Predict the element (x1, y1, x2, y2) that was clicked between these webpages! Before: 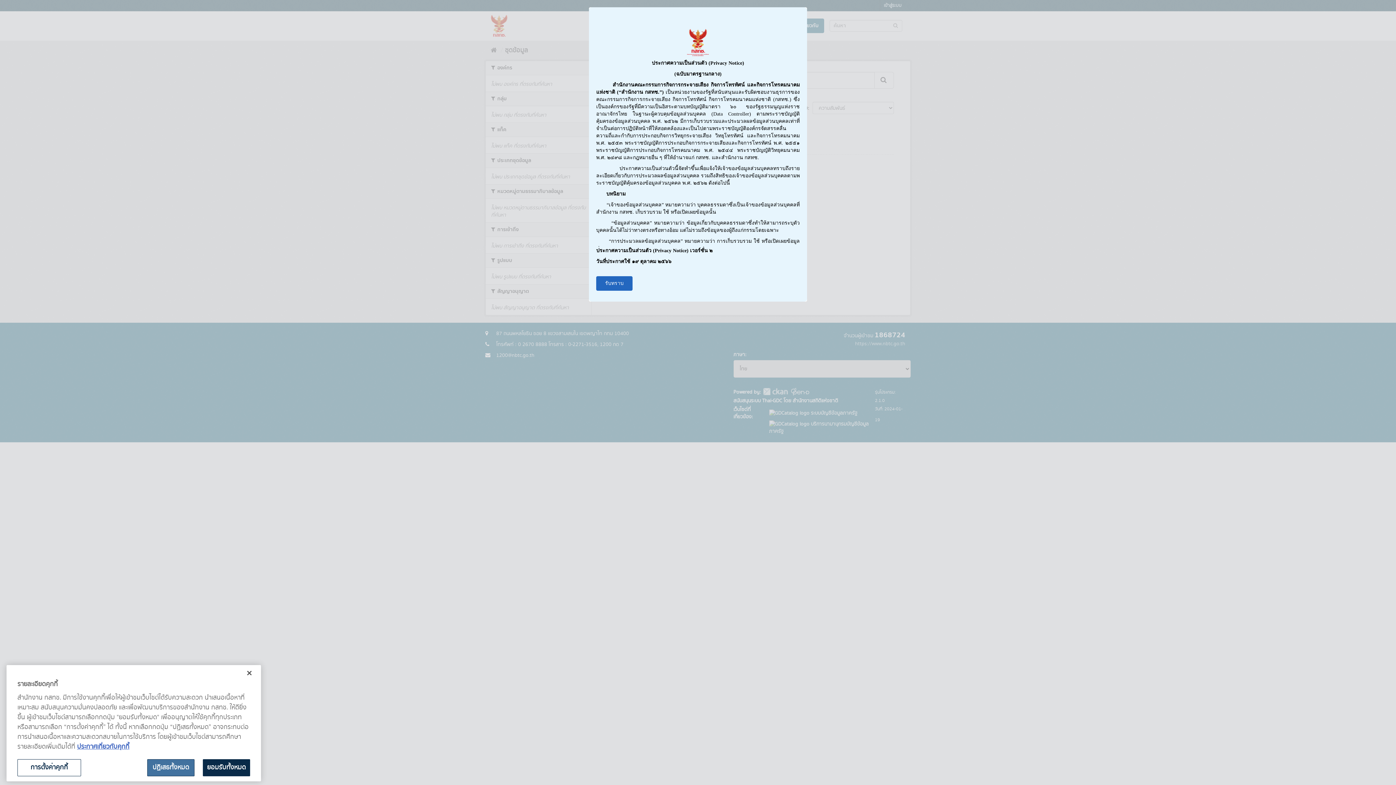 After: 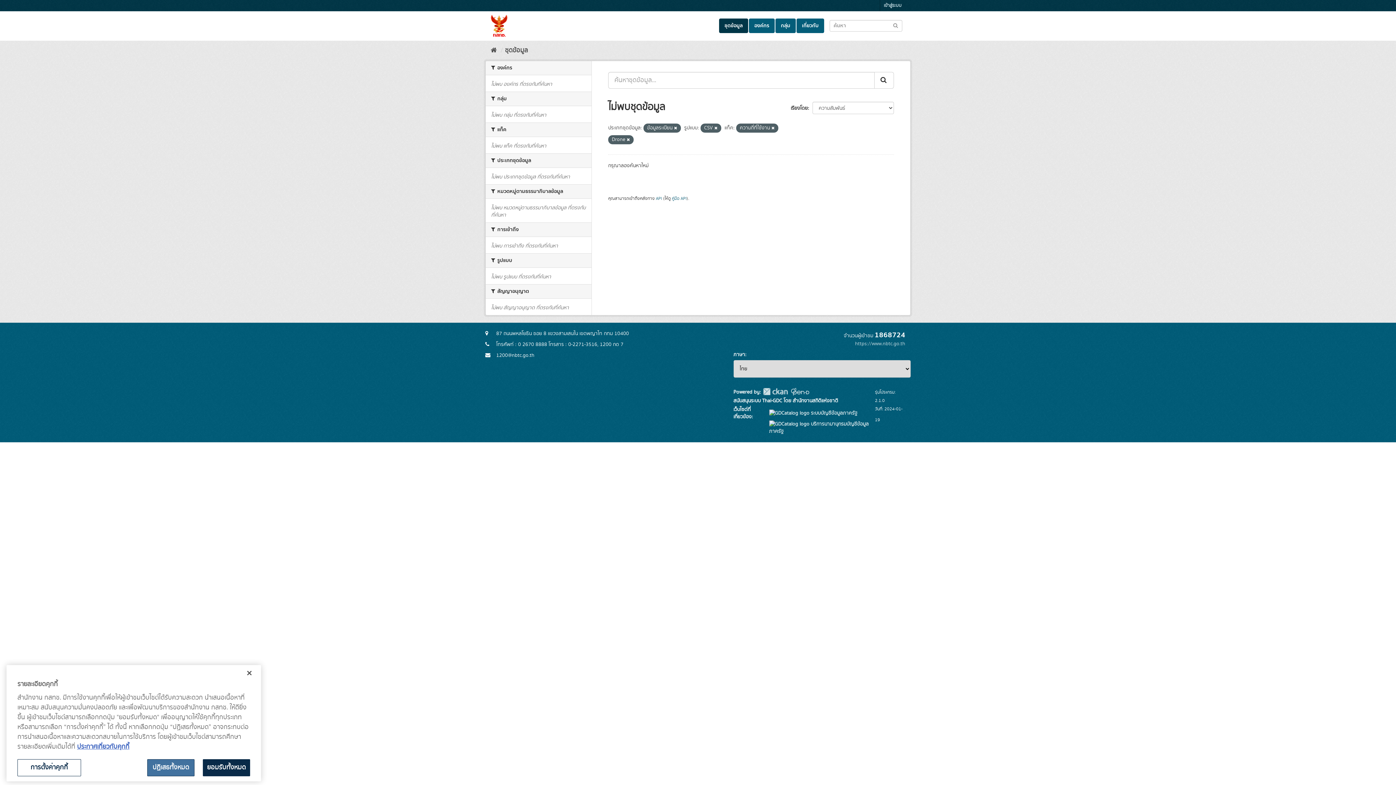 Action: bbox: (596, 276, 632, 290) label: รับทราบ